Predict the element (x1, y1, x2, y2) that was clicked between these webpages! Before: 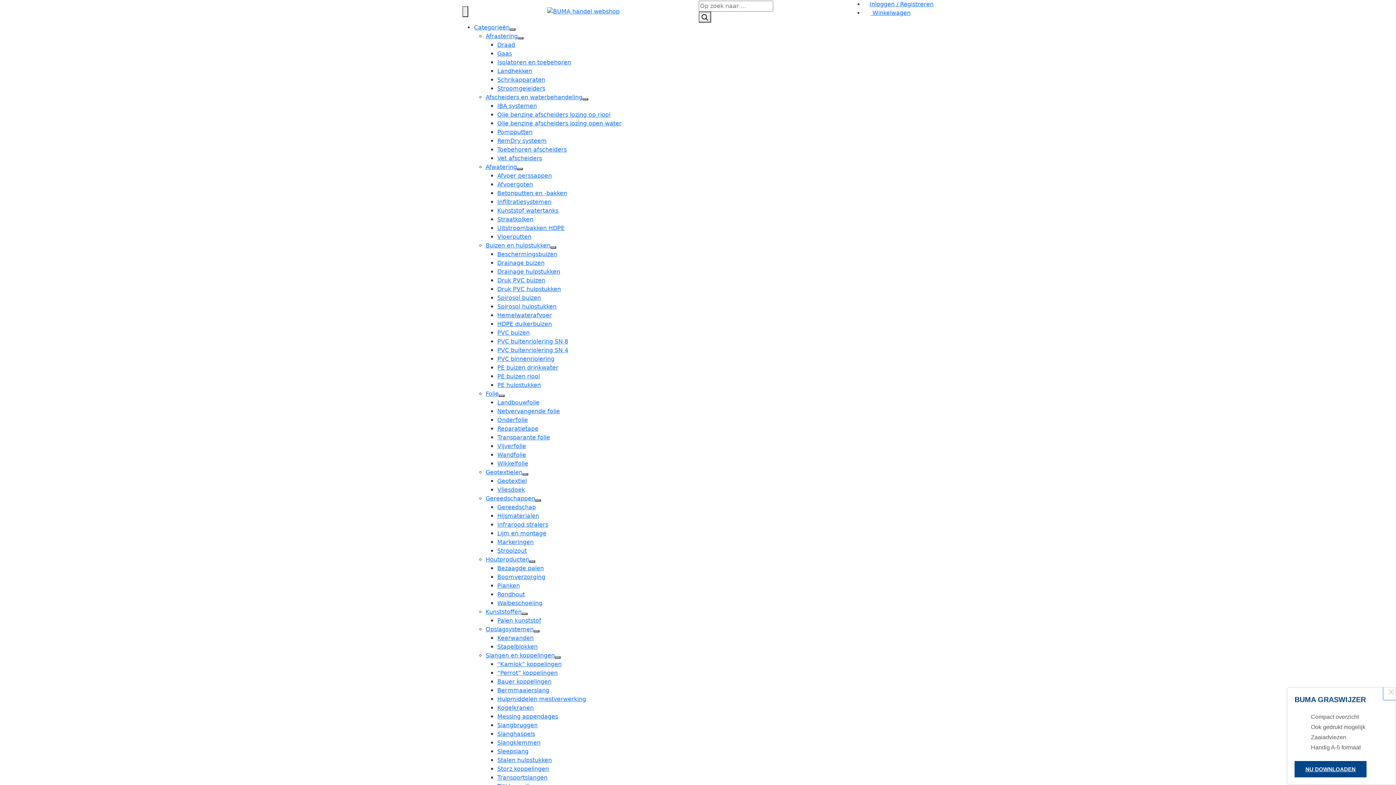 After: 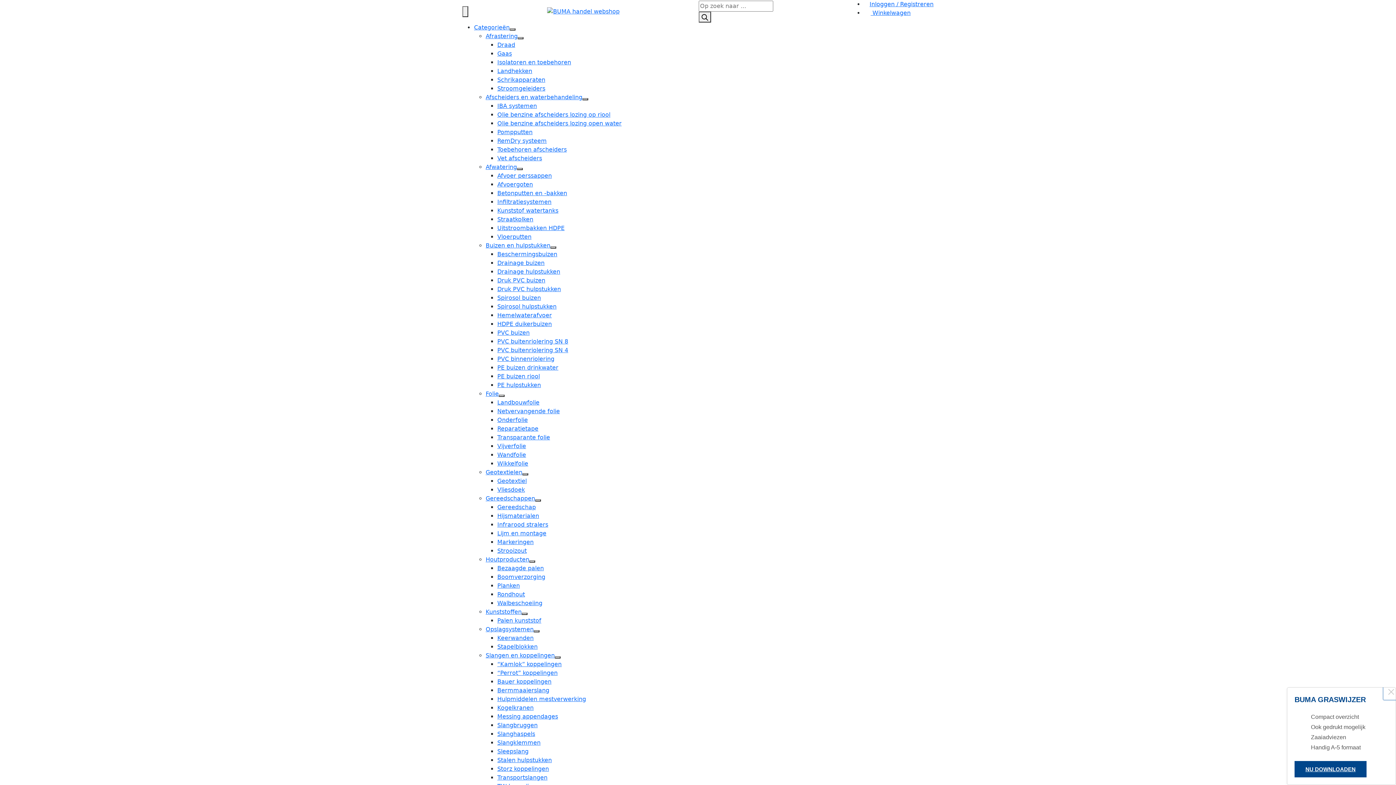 Action: label: Strooizout bbox: (497, 547, 526, 554)